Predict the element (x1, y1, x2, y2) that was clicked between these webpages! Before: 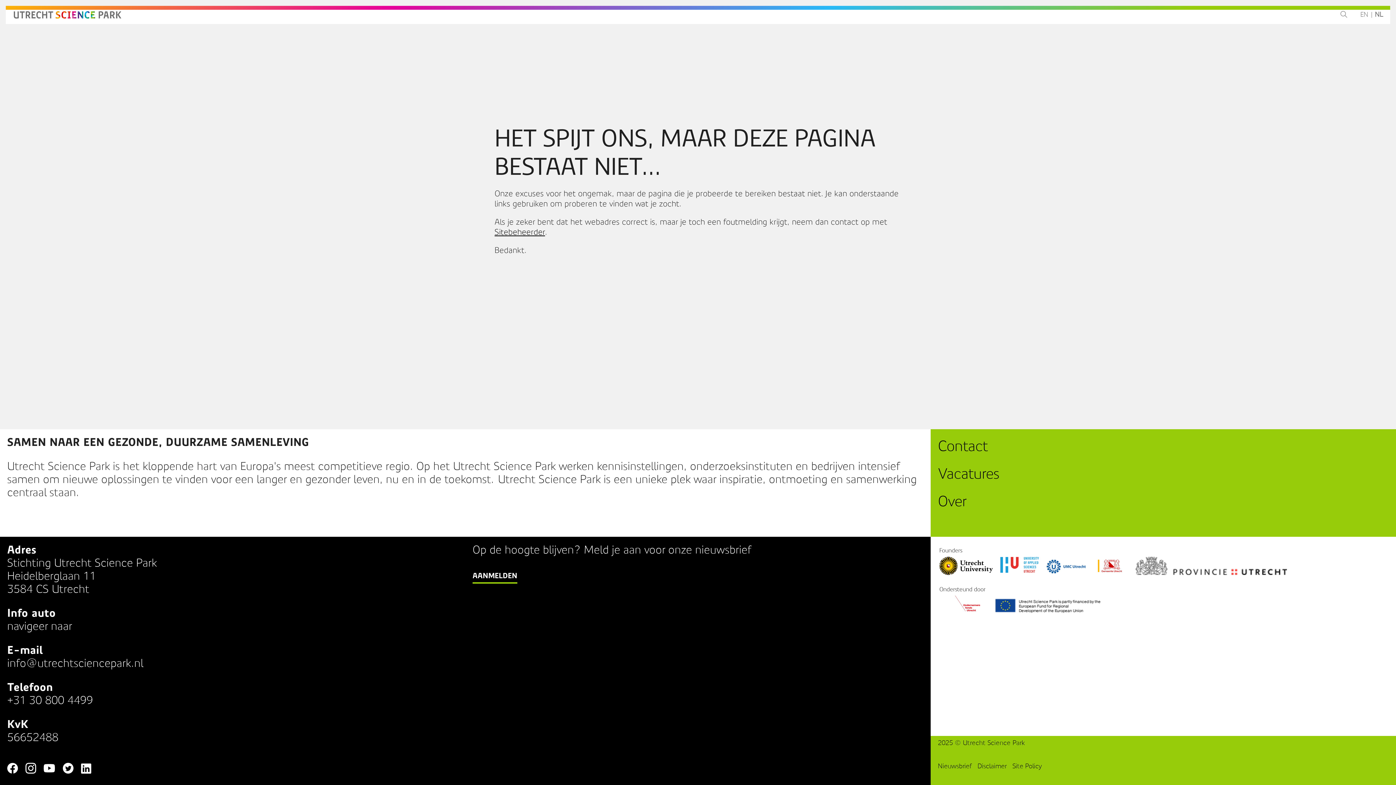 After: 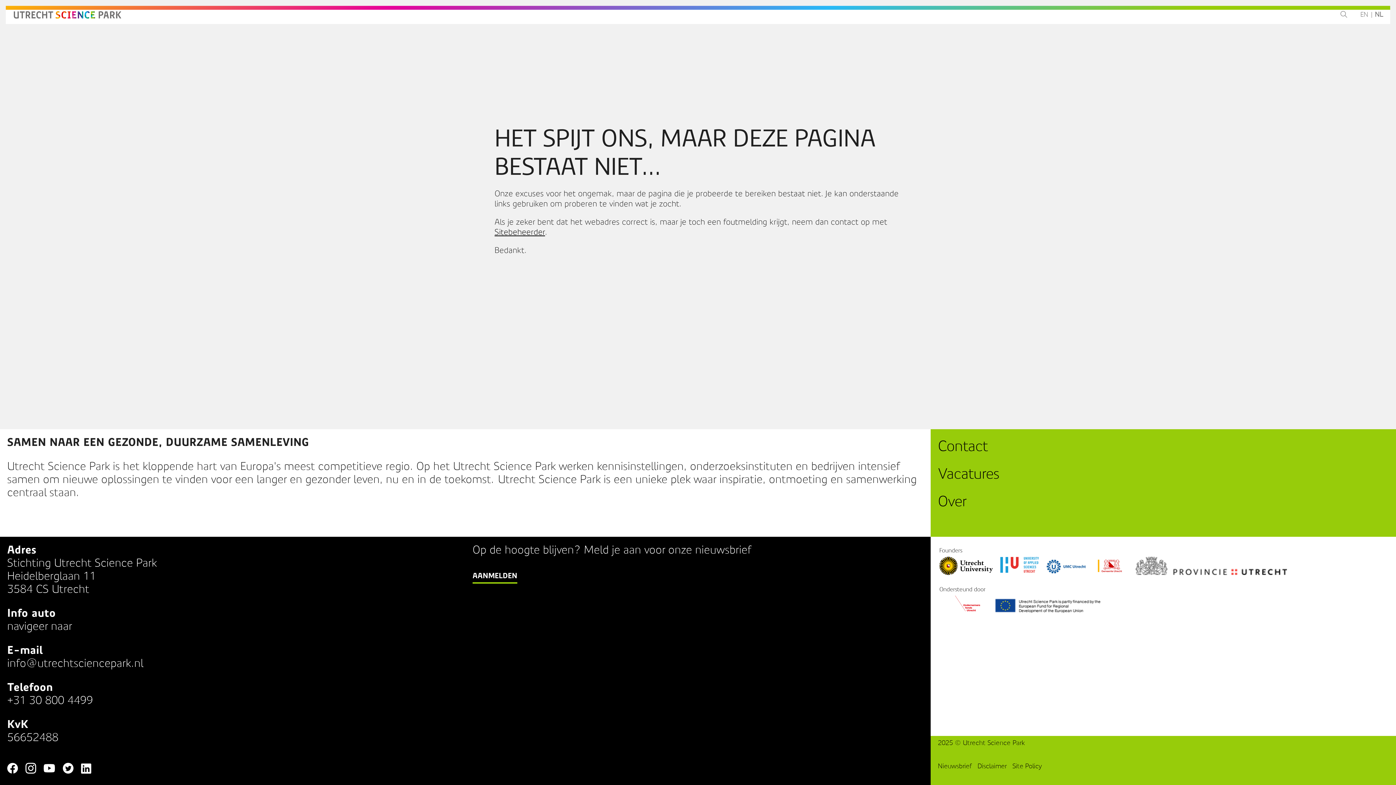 Action: bbox: (81, 756, 98, 778)